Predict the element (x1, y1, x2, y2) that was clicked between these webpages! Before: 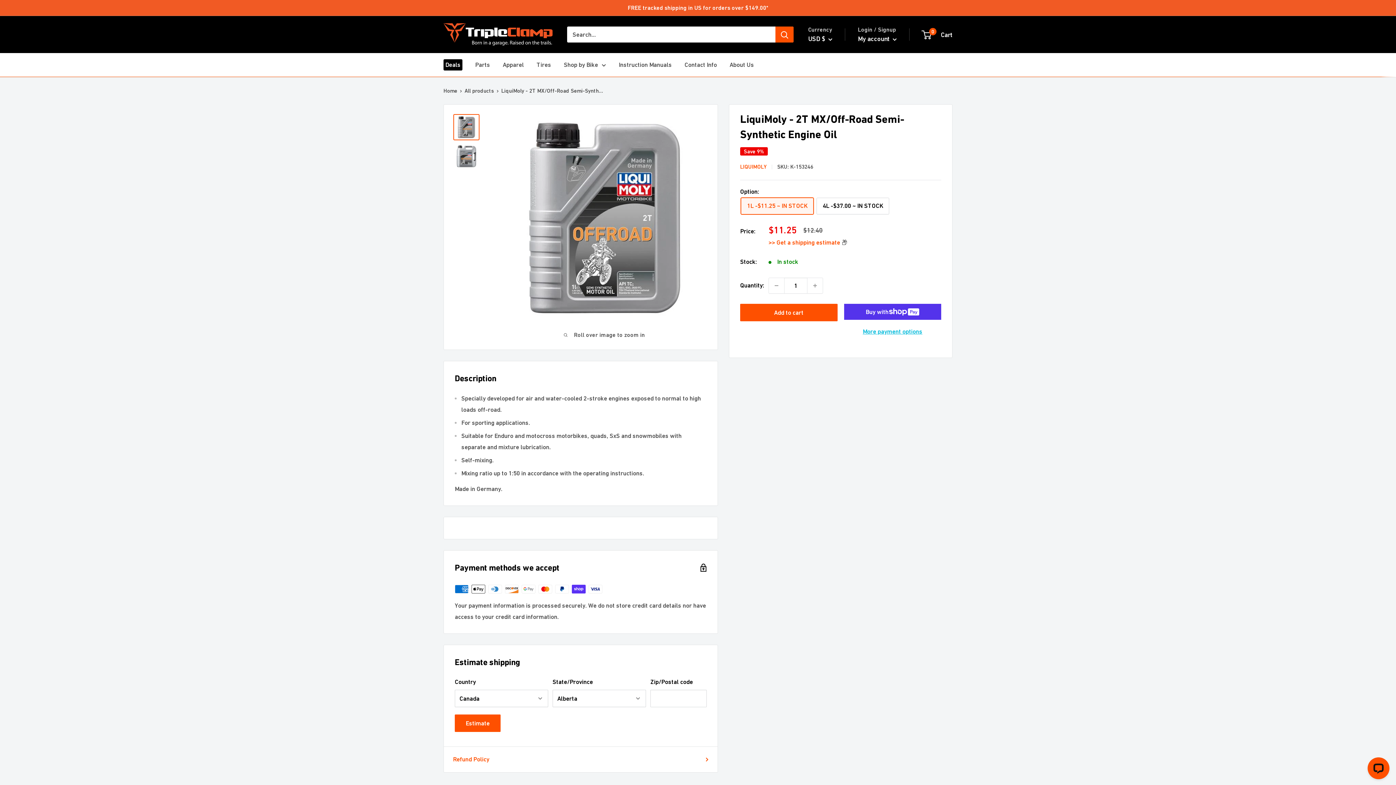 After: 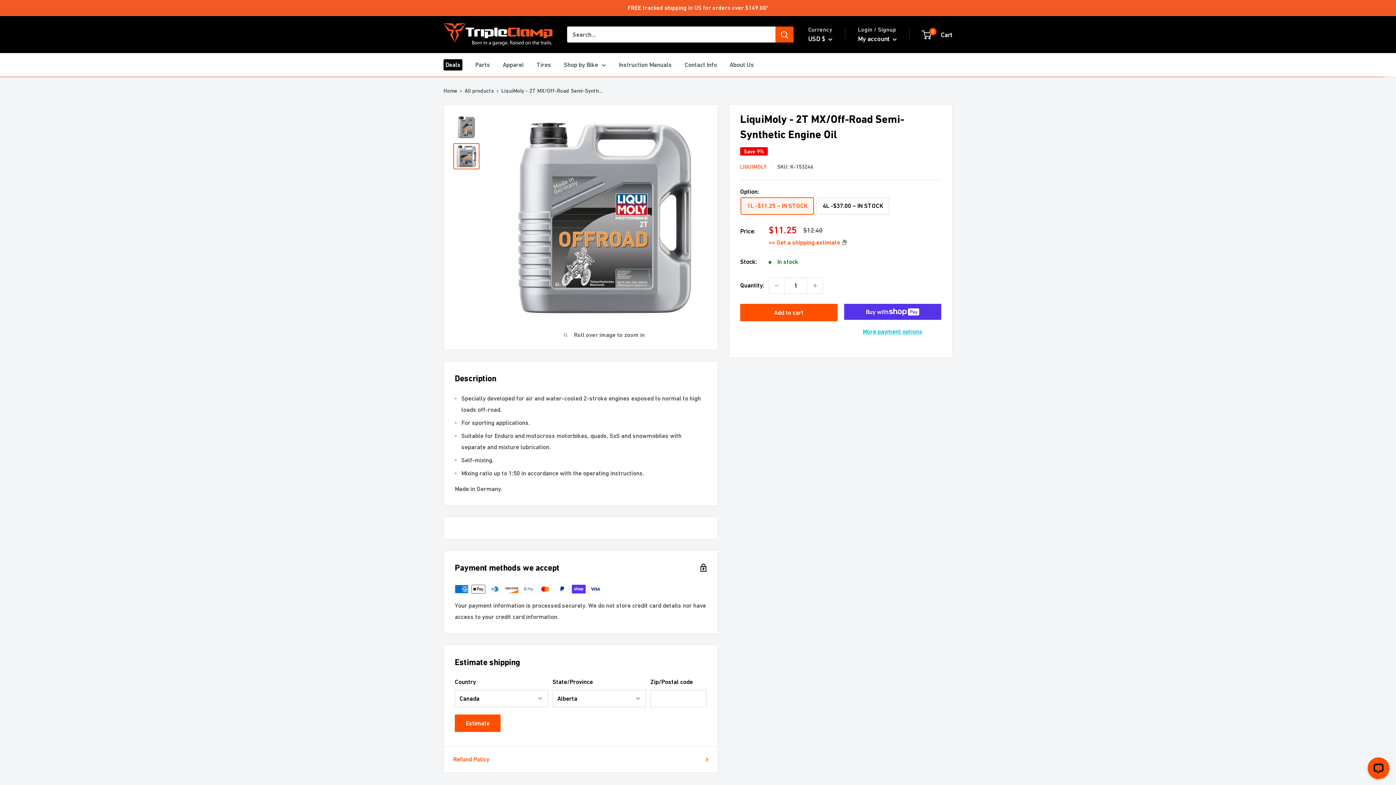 Action: bbox: (453, 143, 479, 169)